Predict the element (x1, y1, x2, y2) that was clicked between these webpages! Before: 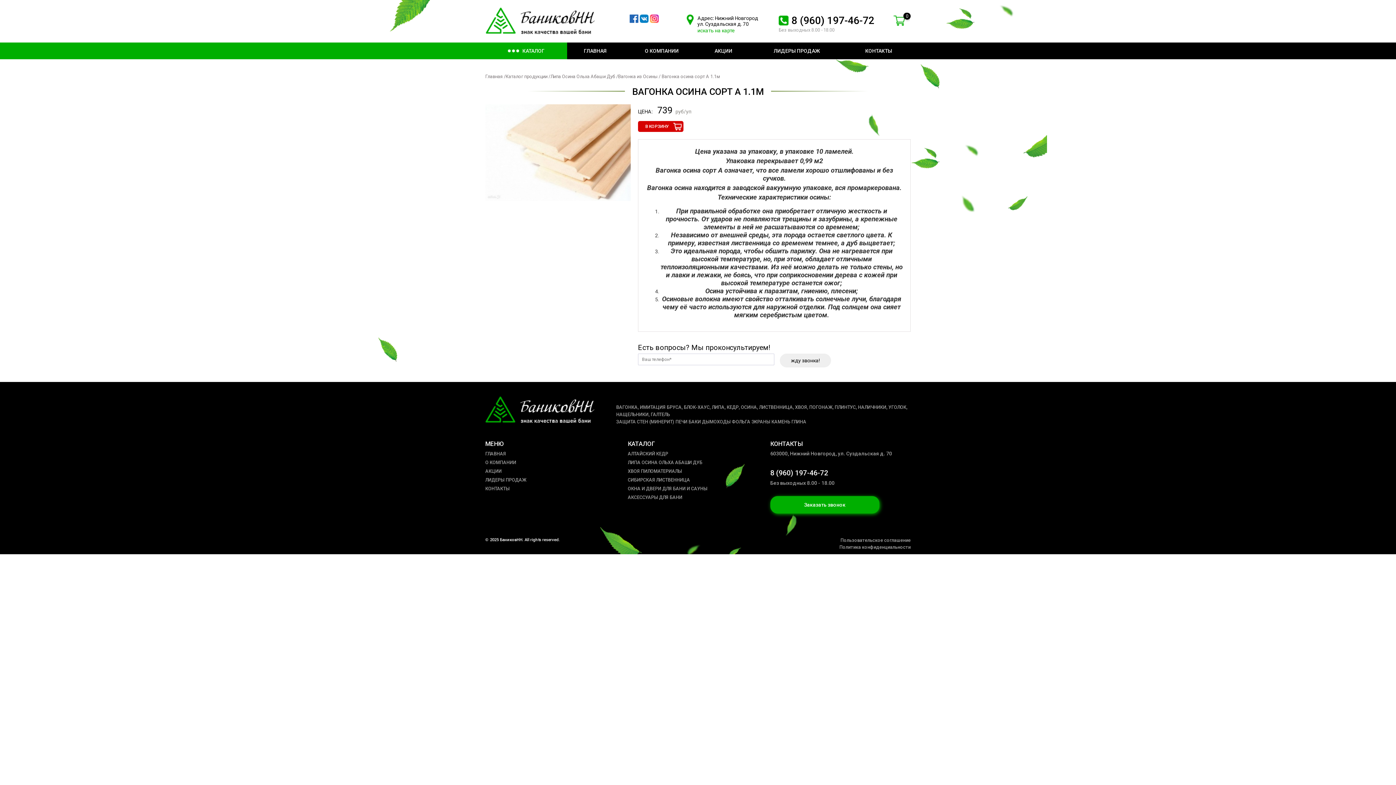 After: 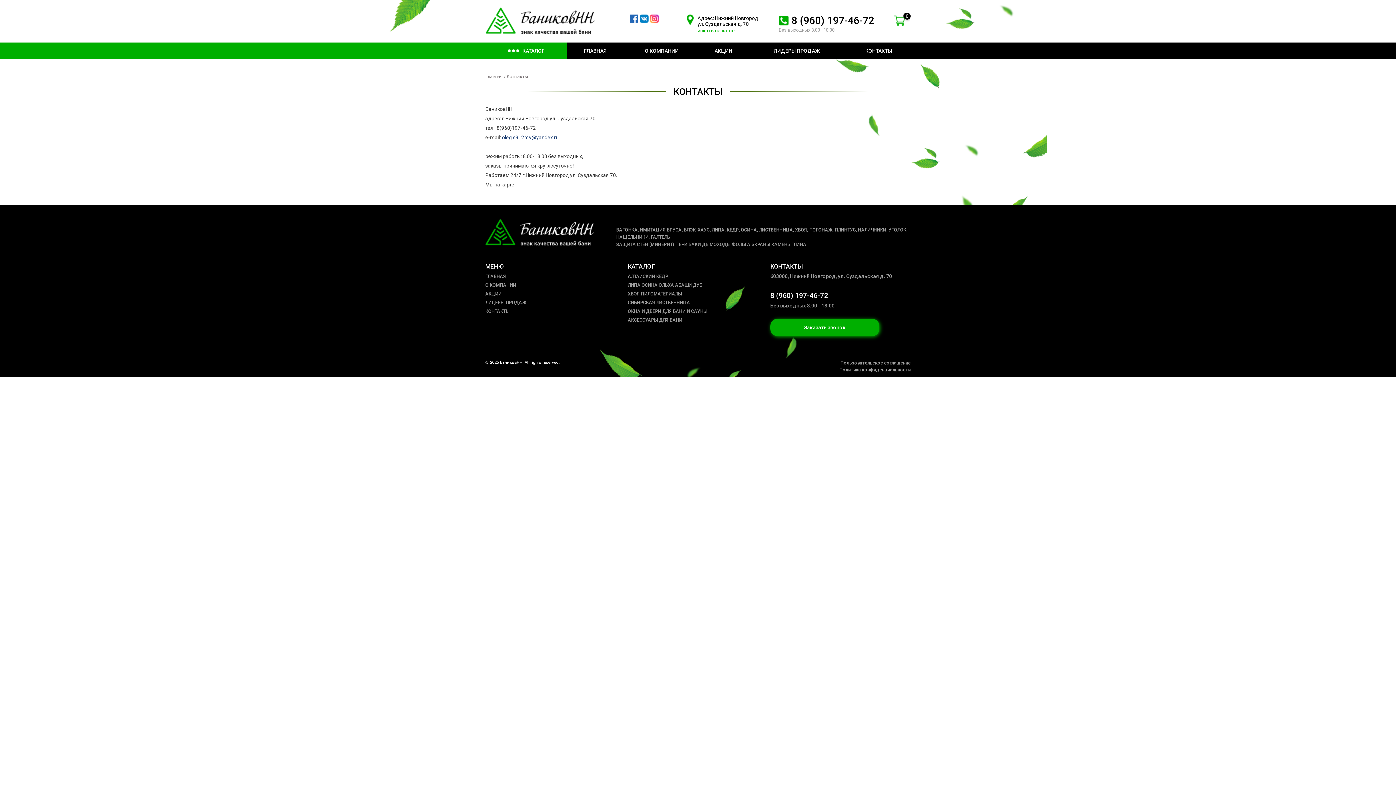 Action: bbox: (485, 486, 509, 491) label: КОНТАКТЫ